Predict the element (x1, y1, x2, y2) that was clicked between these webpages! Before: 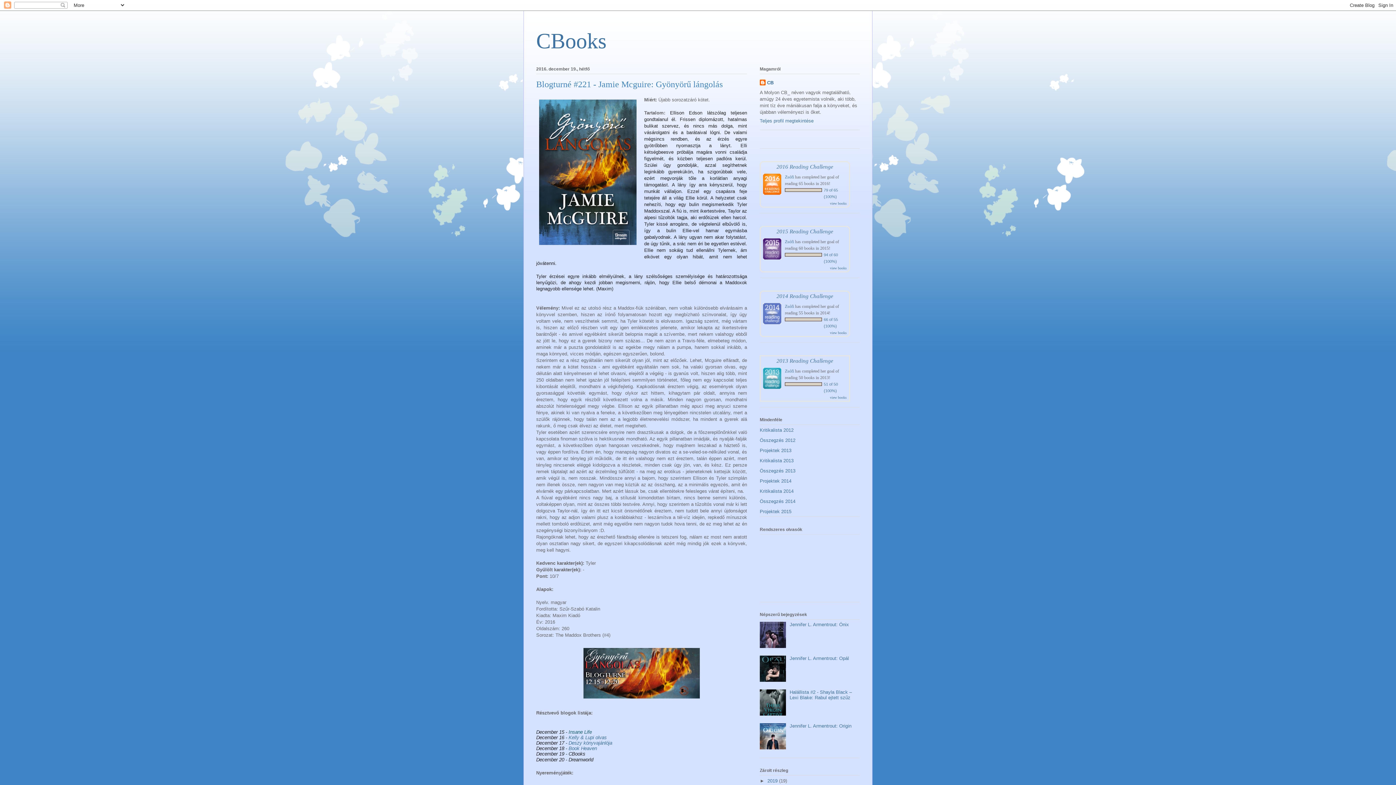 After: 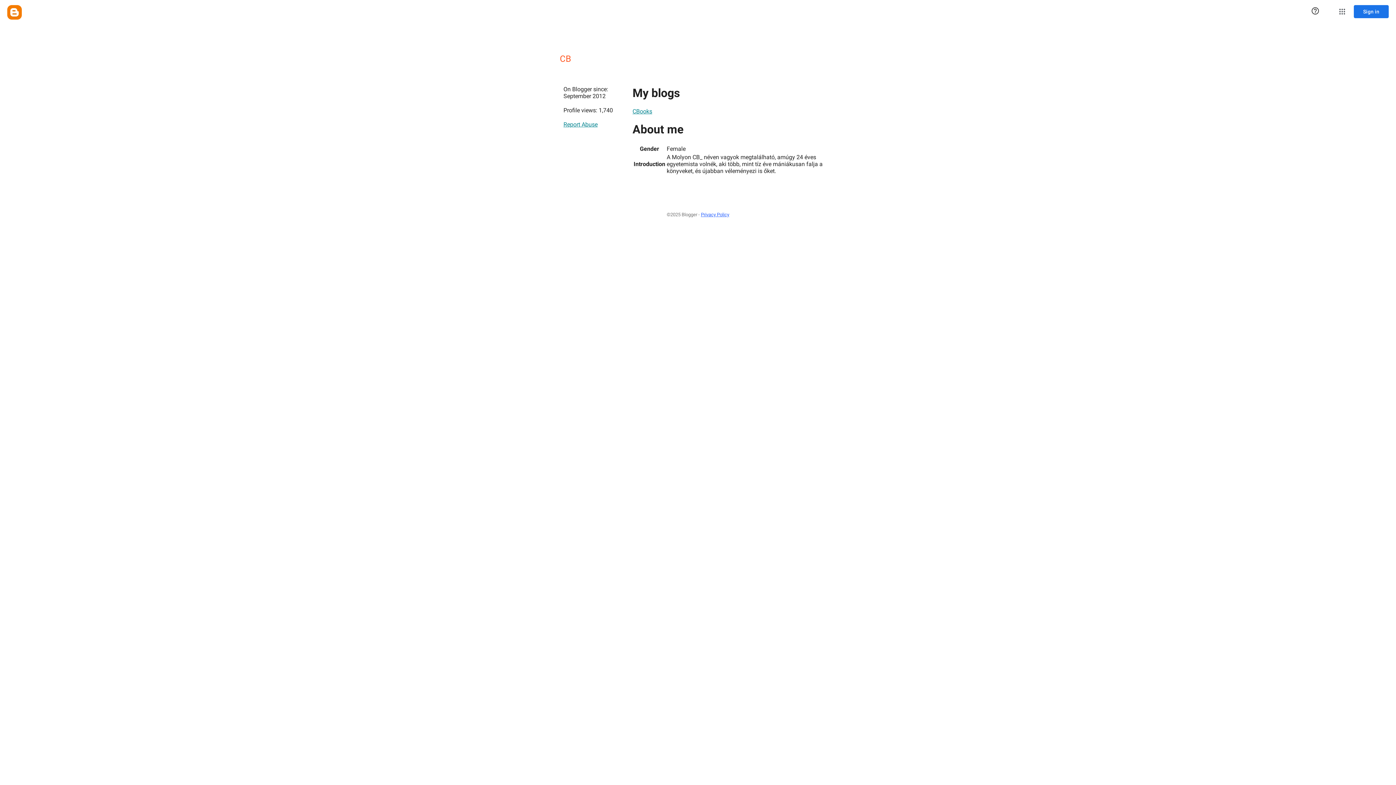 Action: bbox: (760, 118, 813, 123) label: Teljes profil megtekintése